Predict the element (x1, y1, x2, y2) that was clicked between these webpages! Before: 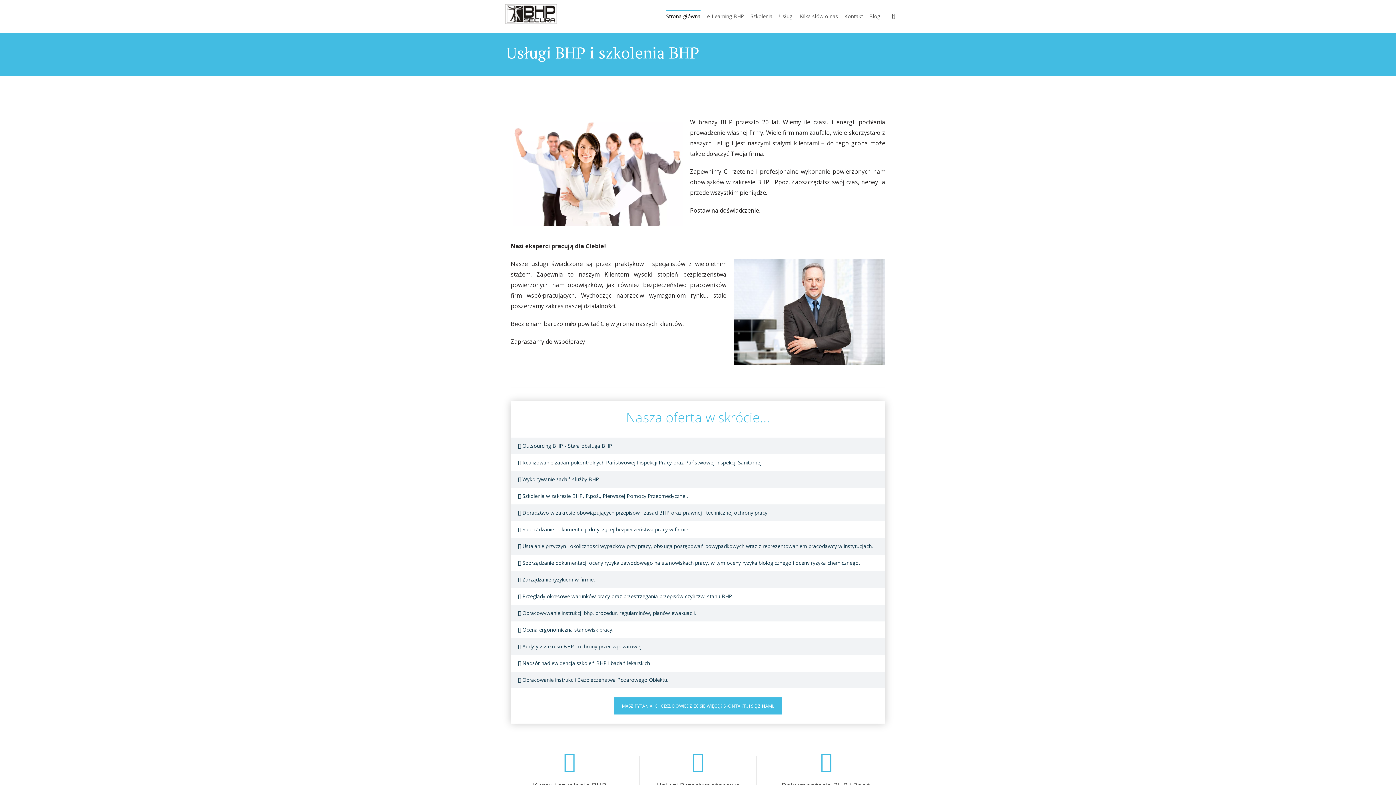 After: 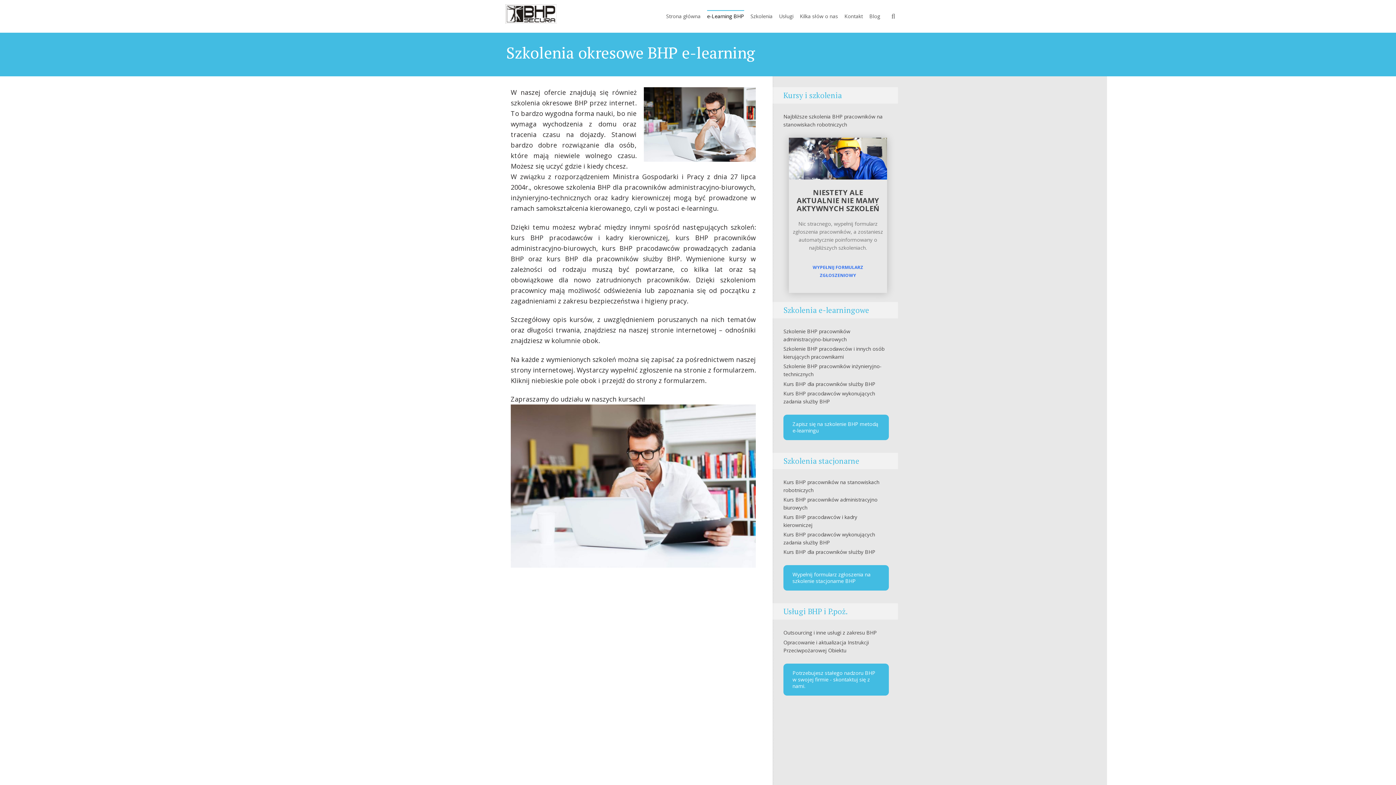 Action: label: e-Learning BHP bbox: (707, 10, 744, 30)